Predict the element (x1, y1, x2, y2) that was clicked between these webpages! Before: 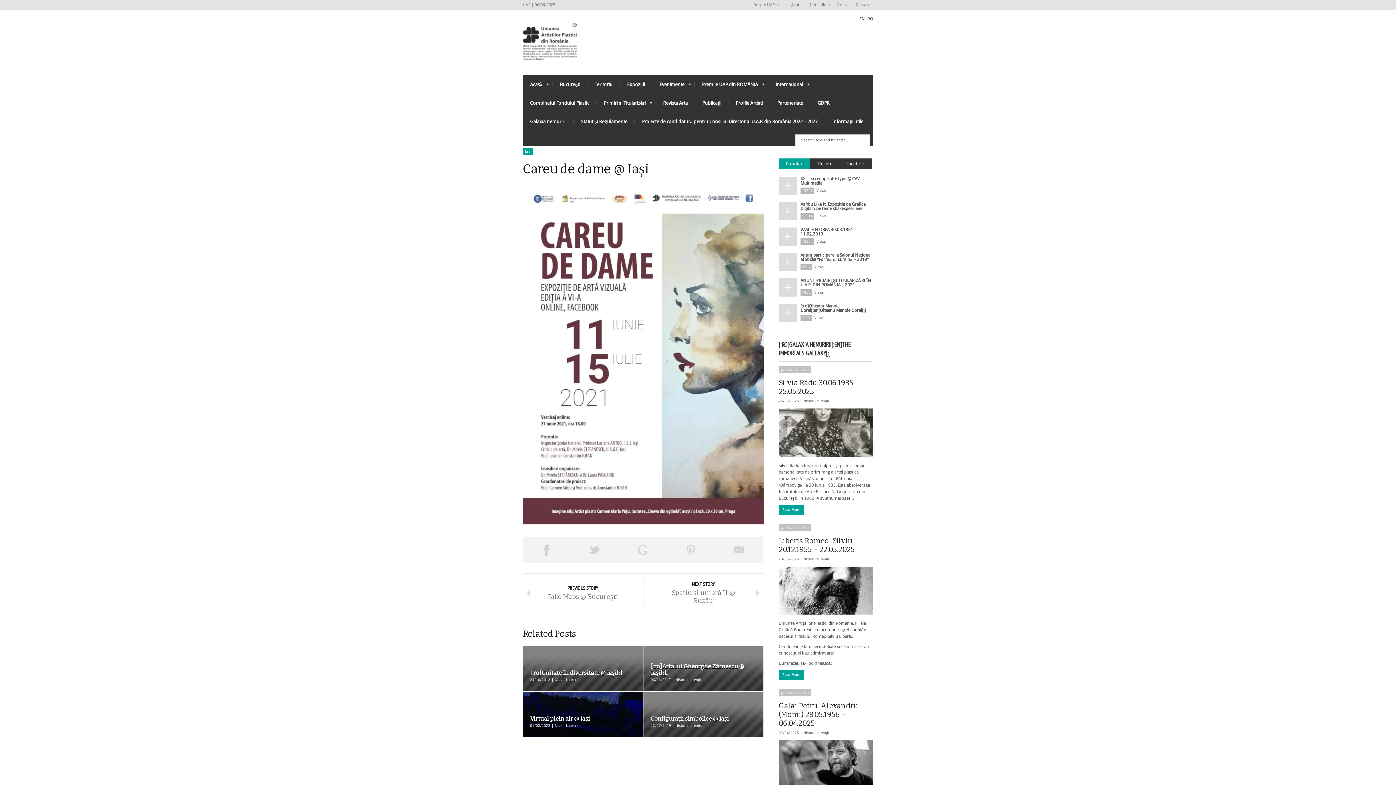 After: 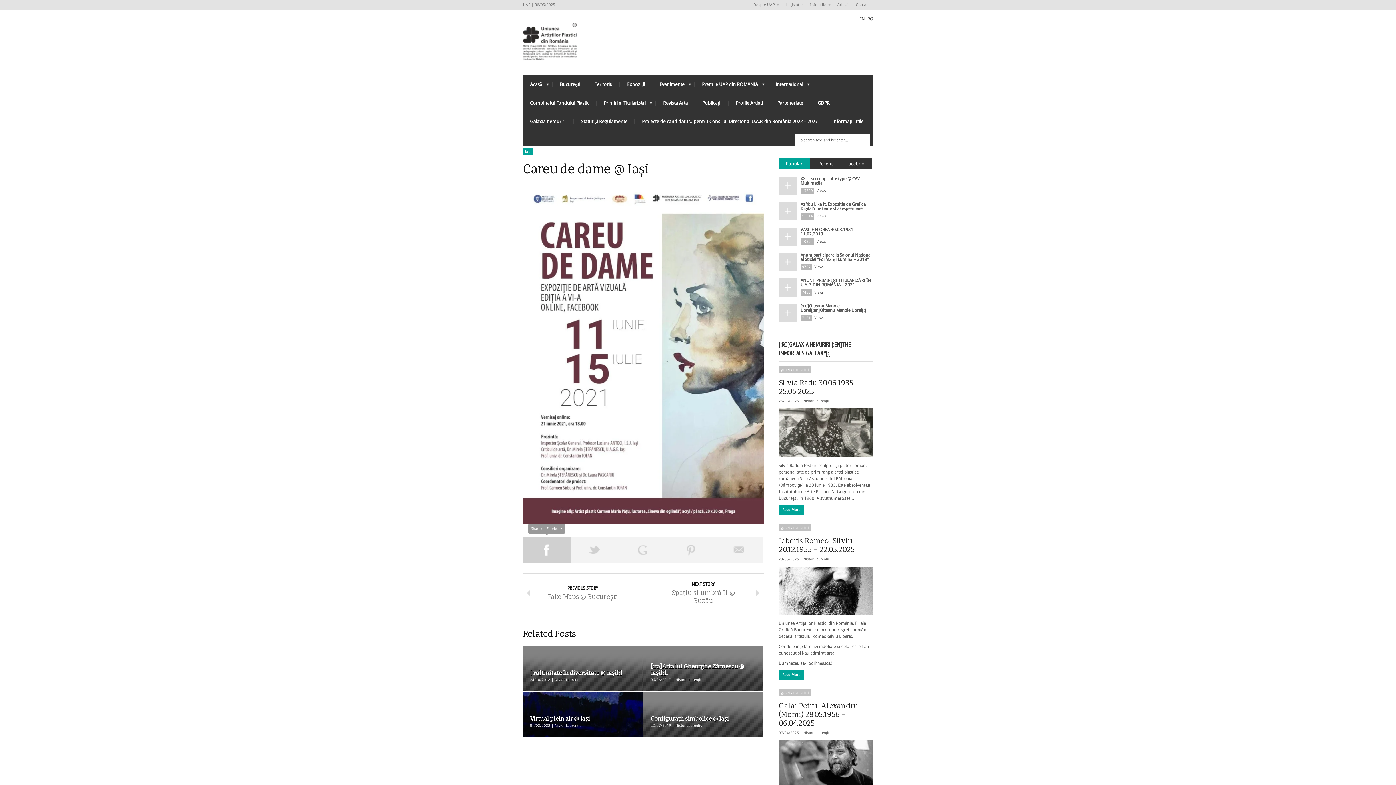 Action: label: Share on Facebook bbox: (522, 537, 570, 562)